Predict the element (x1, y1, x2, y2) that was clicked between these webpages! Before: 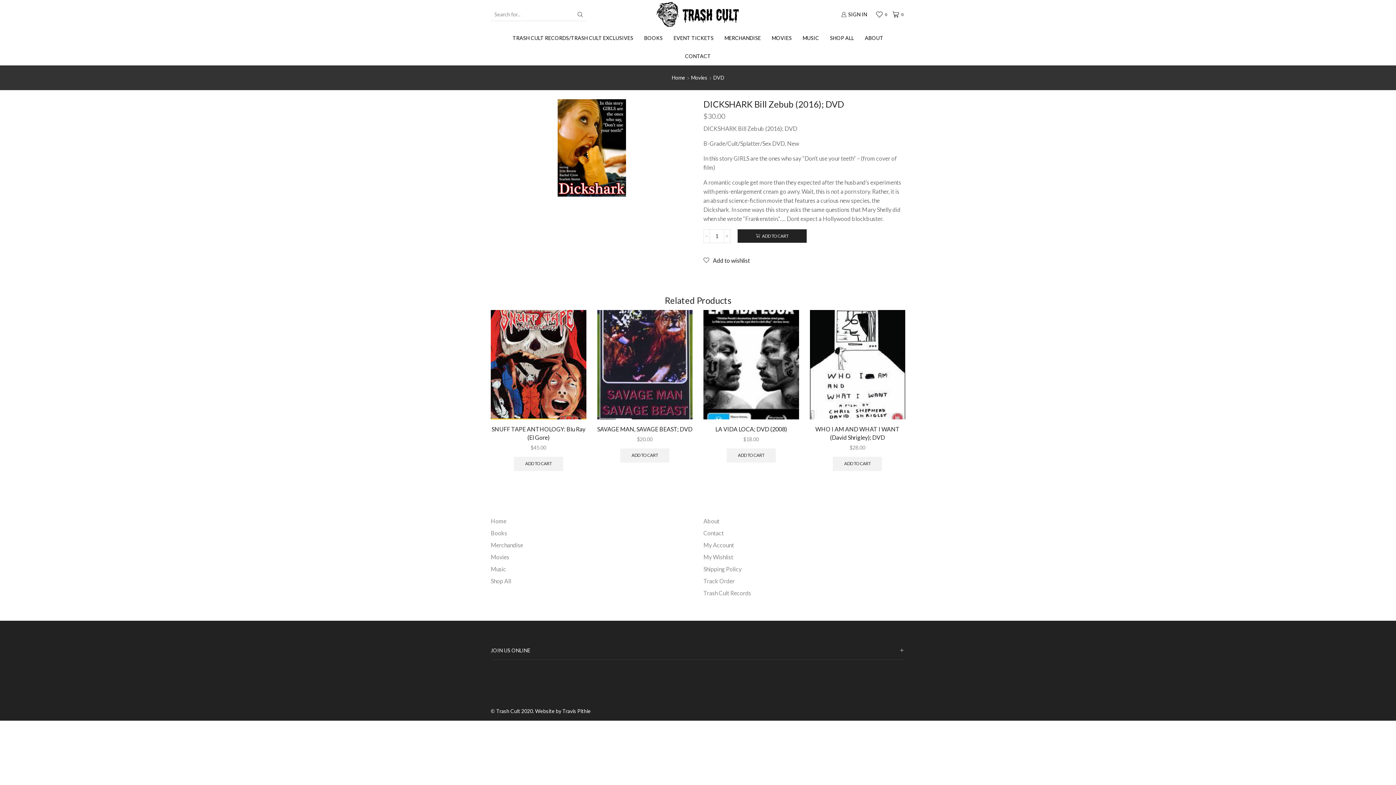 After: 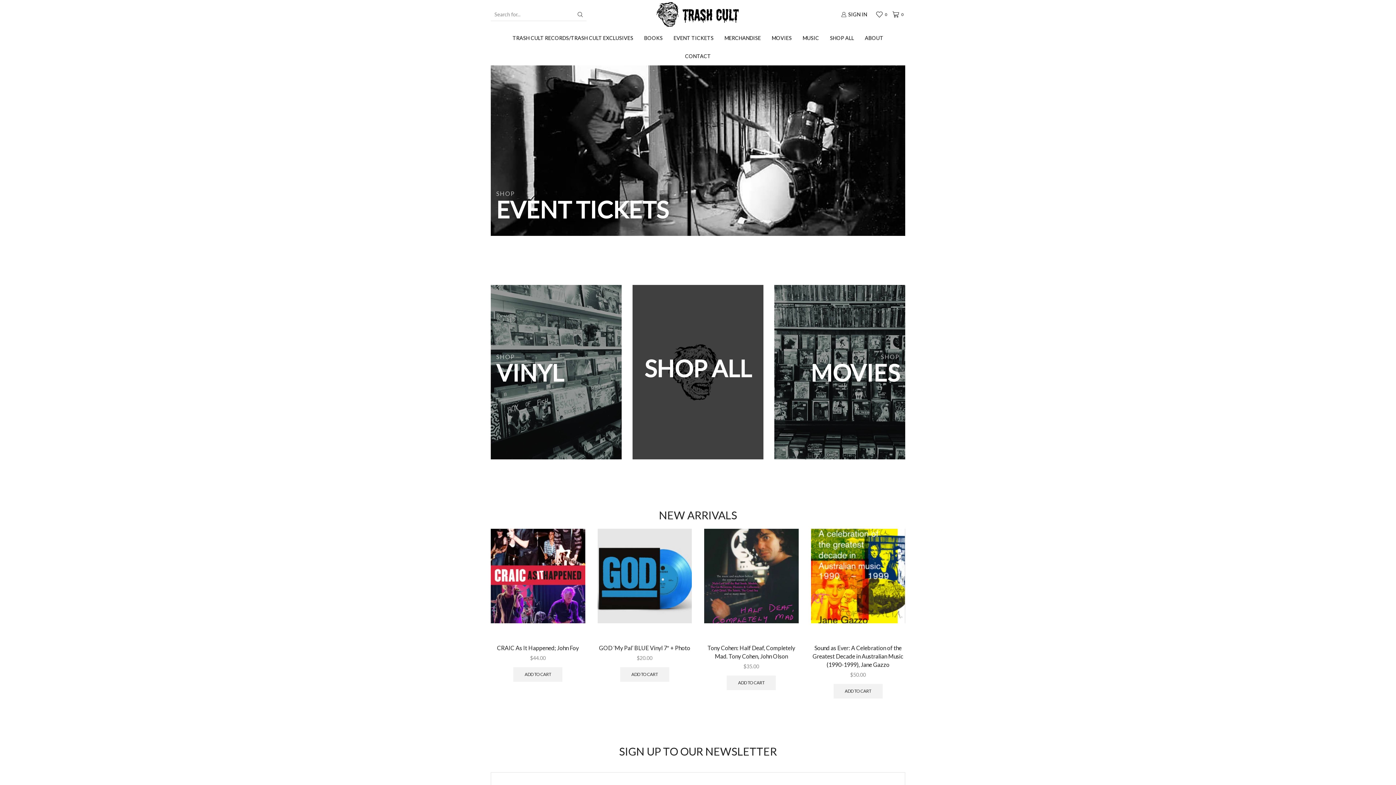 Action: bbox: (654, 10, 741, 16)